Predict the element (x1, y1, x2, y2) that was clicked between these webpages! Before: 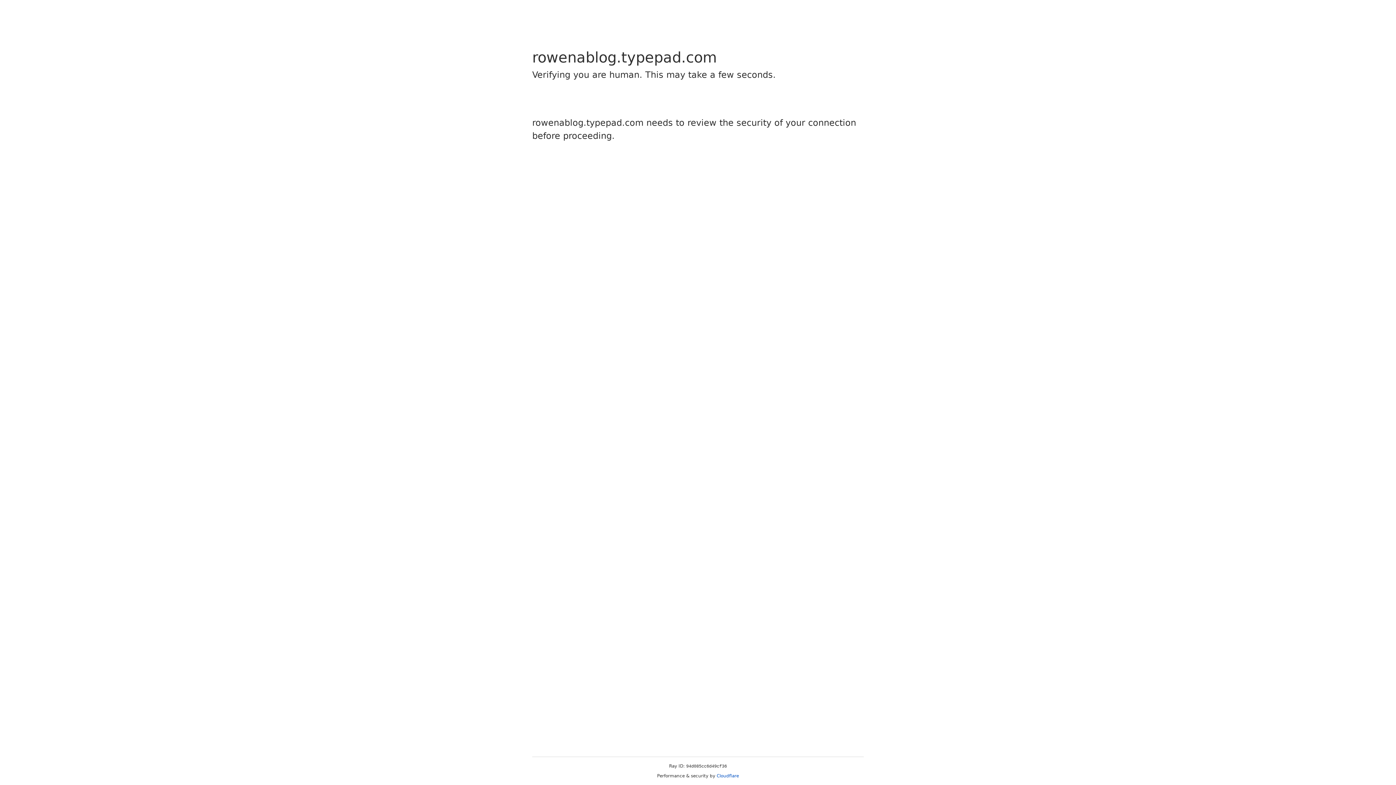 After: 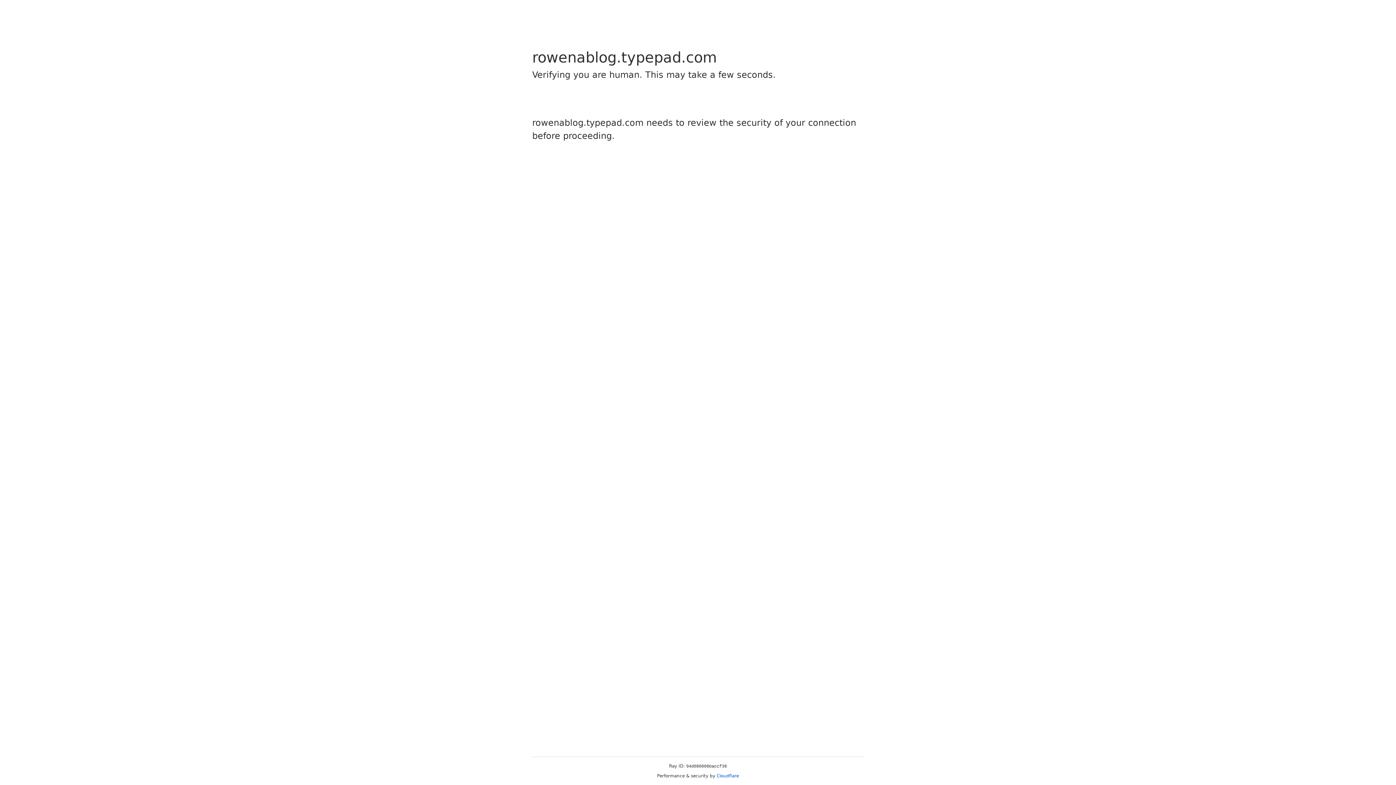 Action: label: Cloudflare bbox: (716, 773, 739, 778)